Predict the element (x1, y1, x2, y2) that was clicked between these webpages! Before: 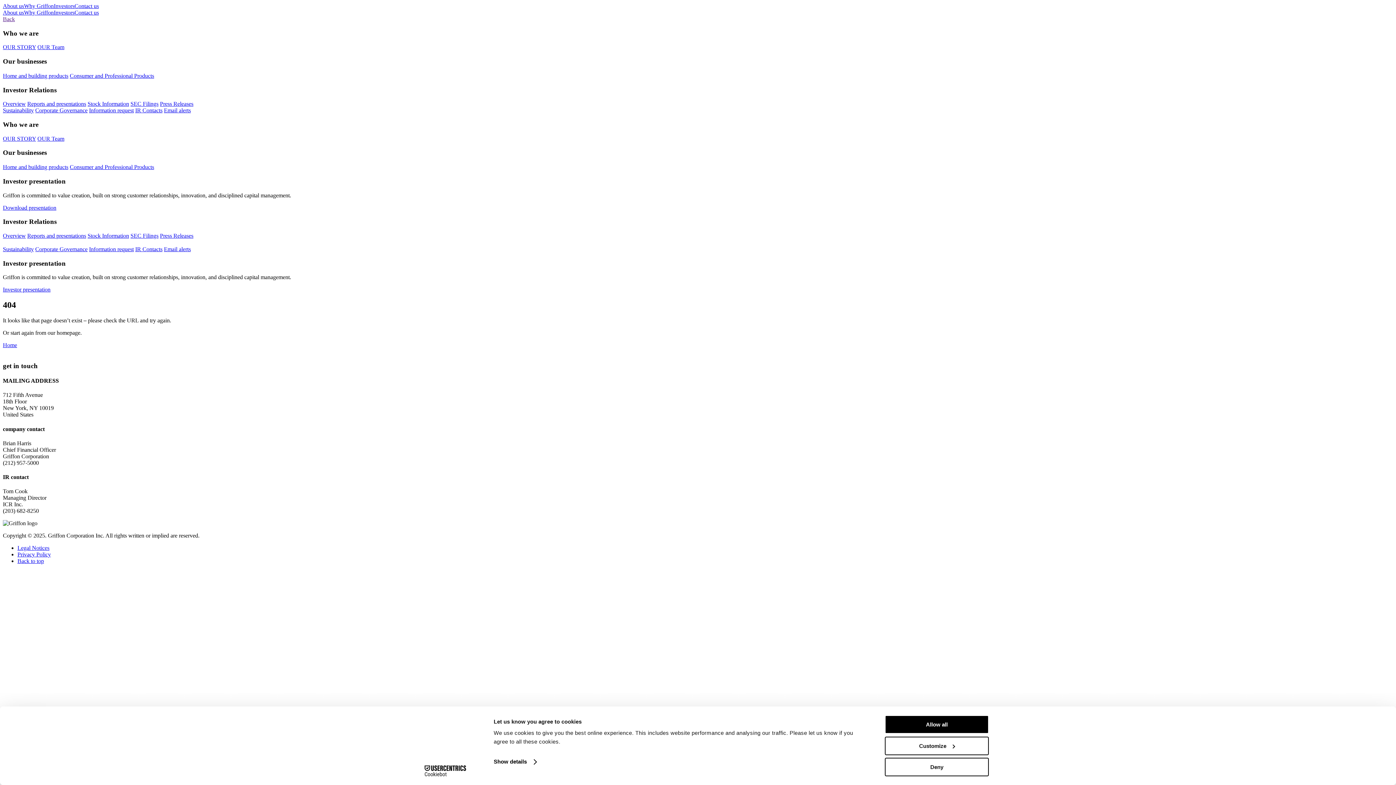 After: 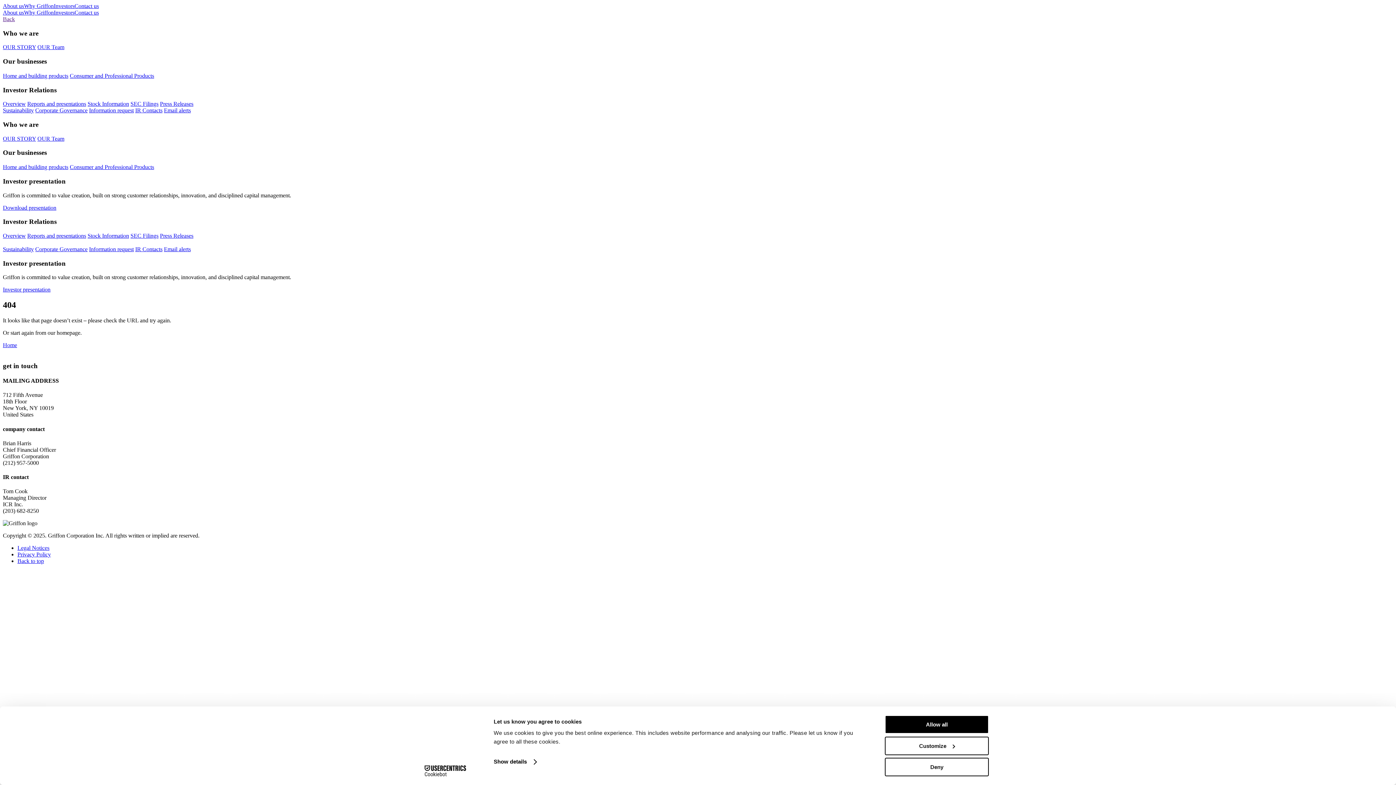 Action: bbox: (2, 2, 24, 9) label: About us